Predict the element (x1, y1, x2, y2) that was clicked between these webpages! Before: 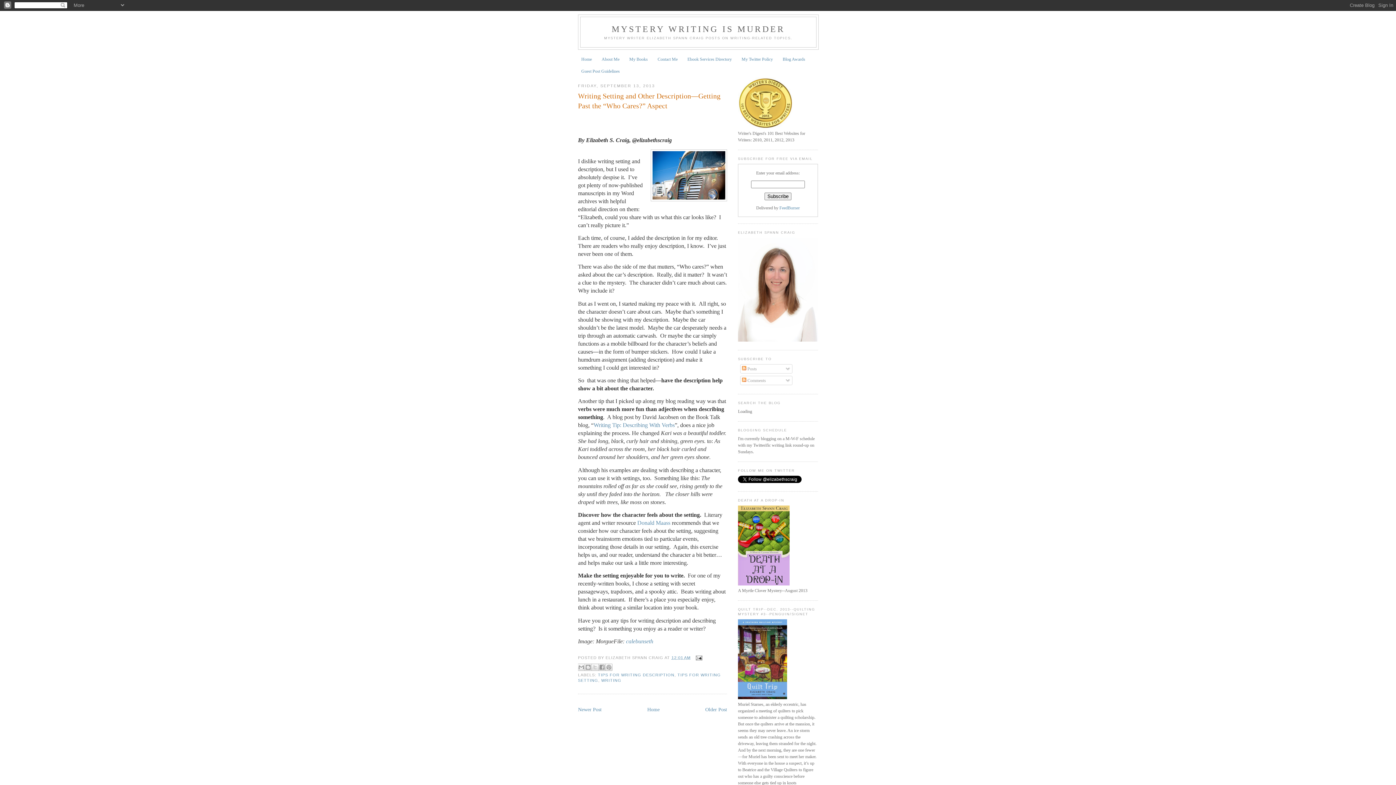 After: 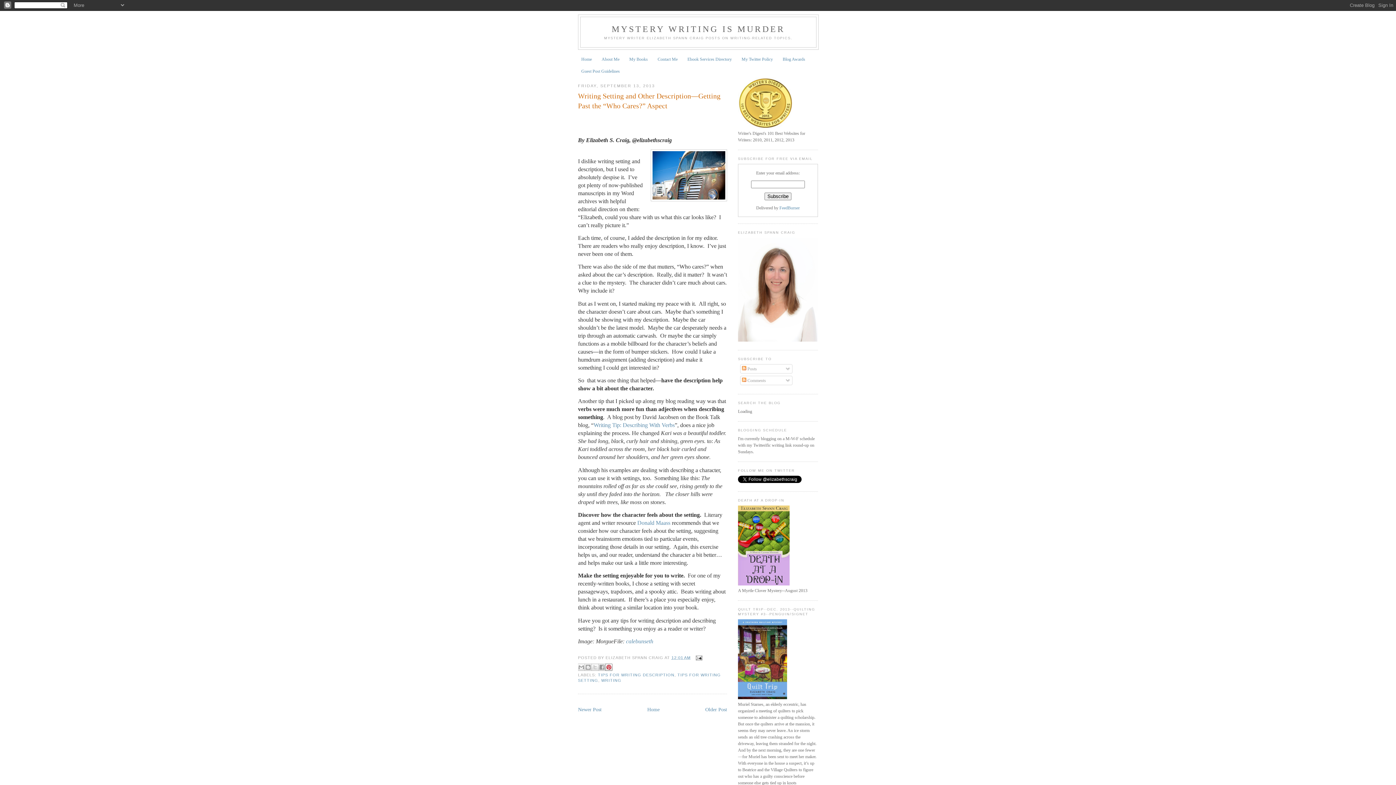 Action: bbox: (605, 664, 612, 671) label: SHARE TO PINTEREST